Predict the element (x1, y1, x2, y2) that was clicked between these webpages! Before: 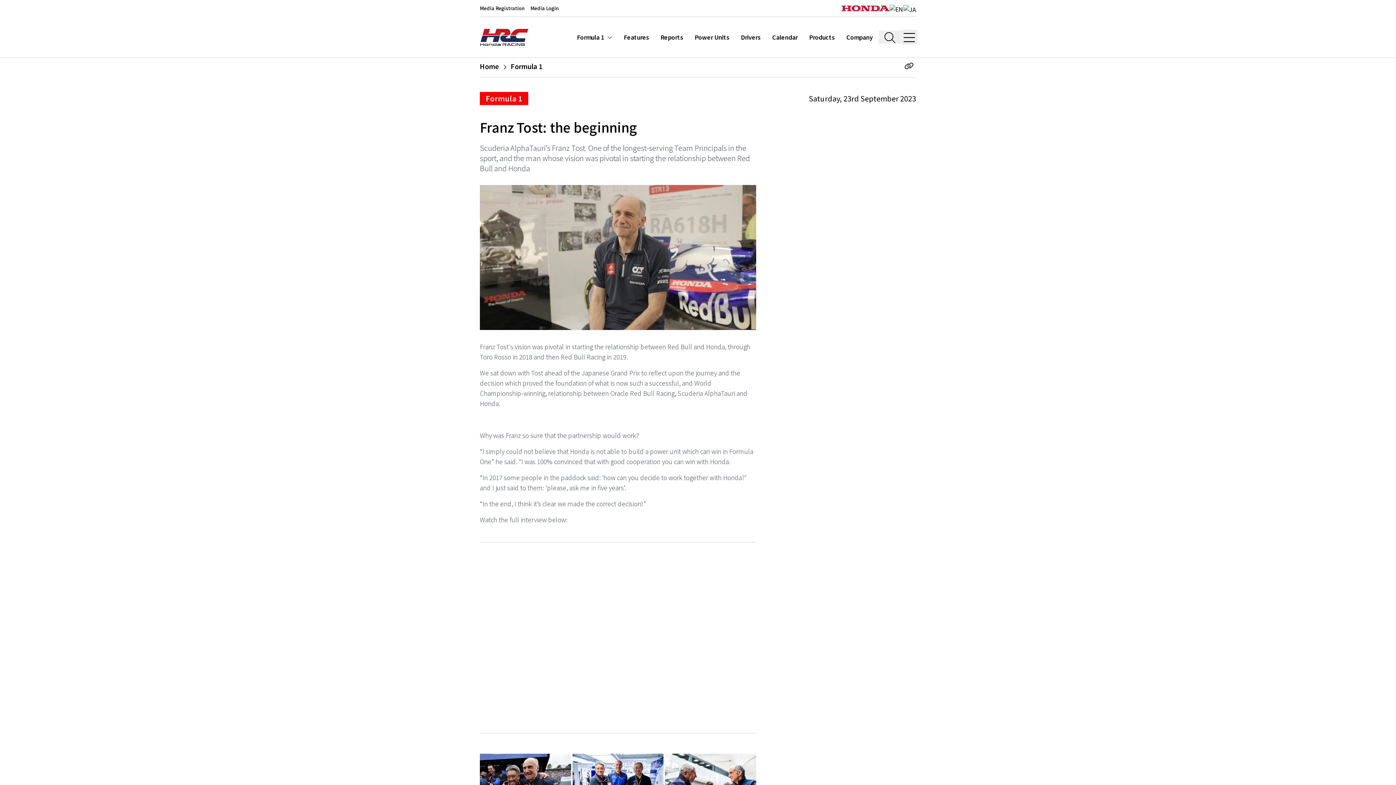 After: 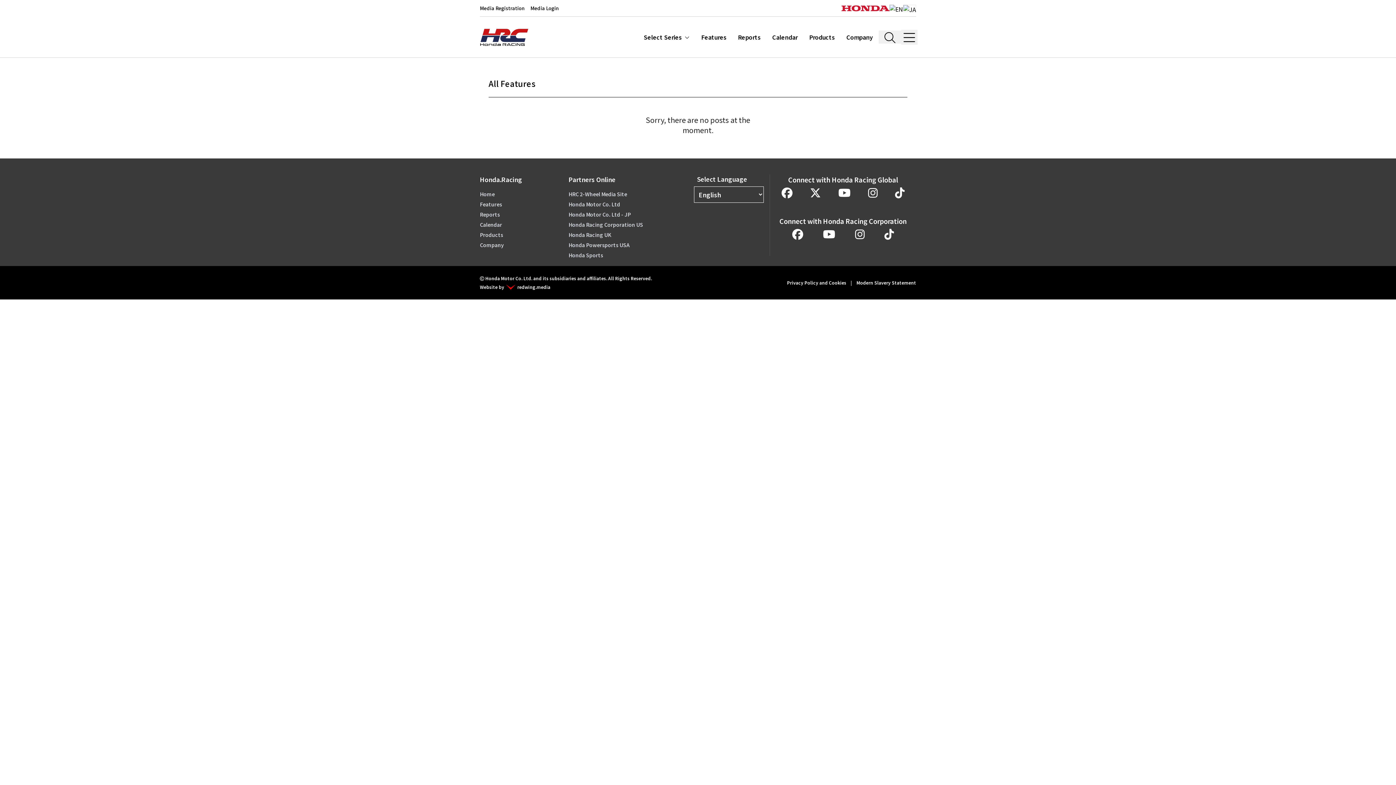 Action: bbox: (618, 32, 654, 41) label: Features